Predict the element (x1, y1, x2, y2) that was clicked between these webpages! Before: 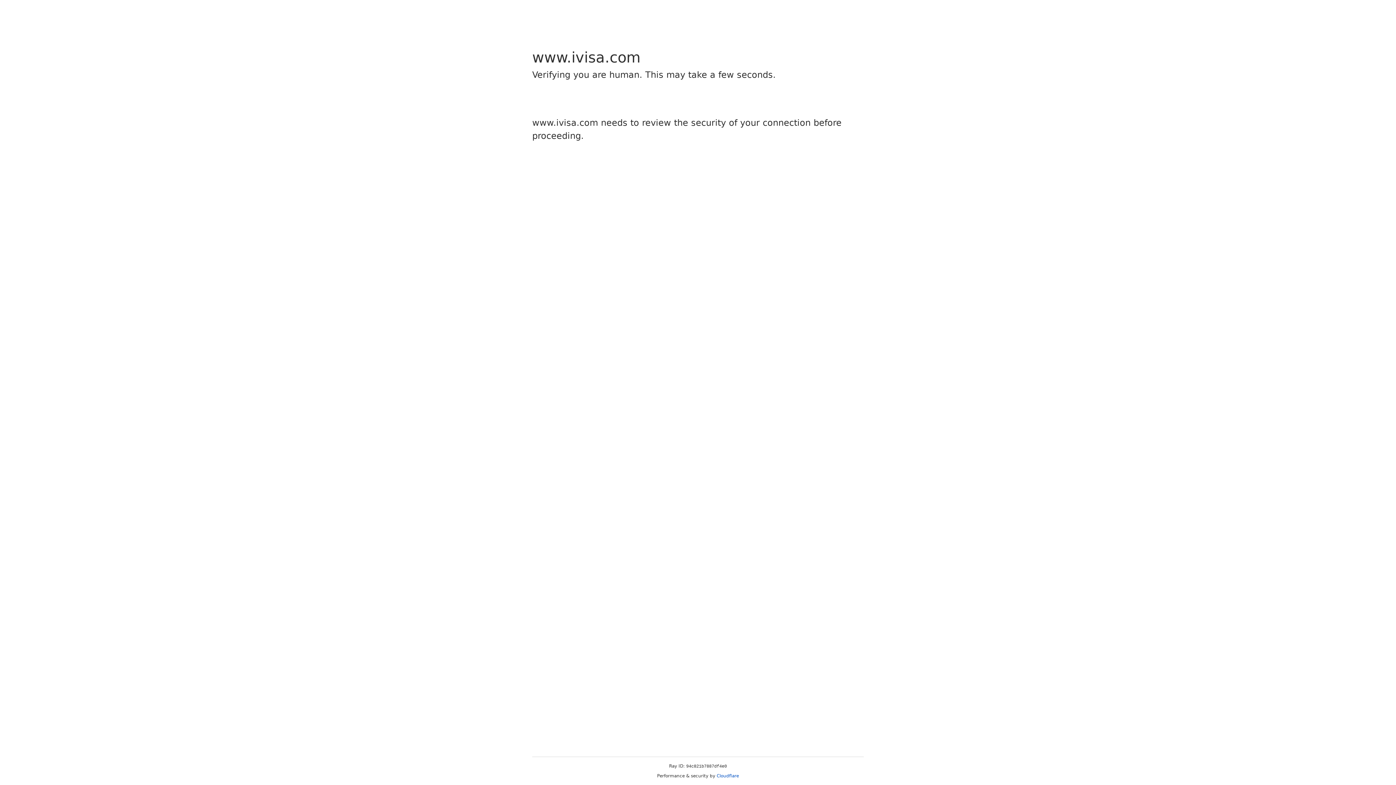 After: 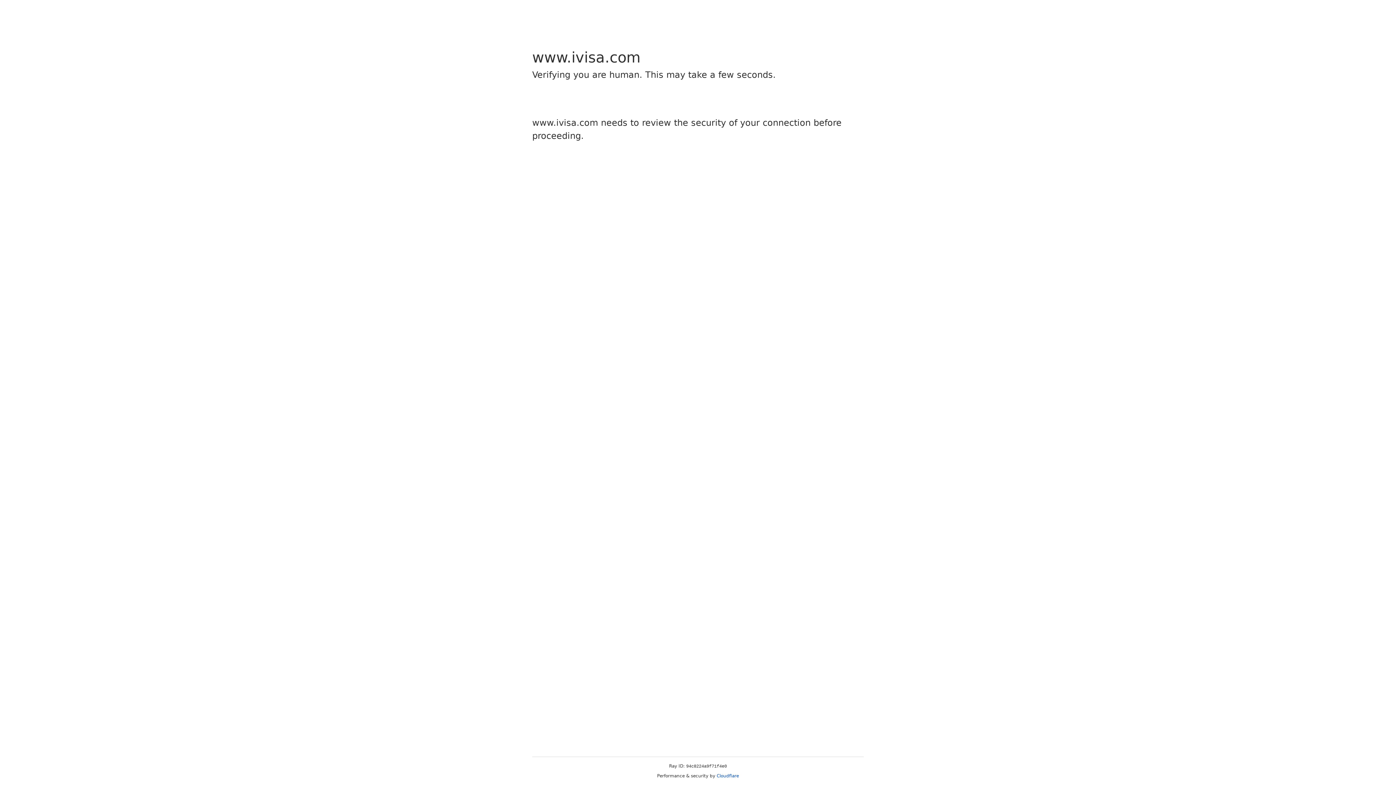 Action: label: Cloudflare bbox: (716, 773, 739, 778)